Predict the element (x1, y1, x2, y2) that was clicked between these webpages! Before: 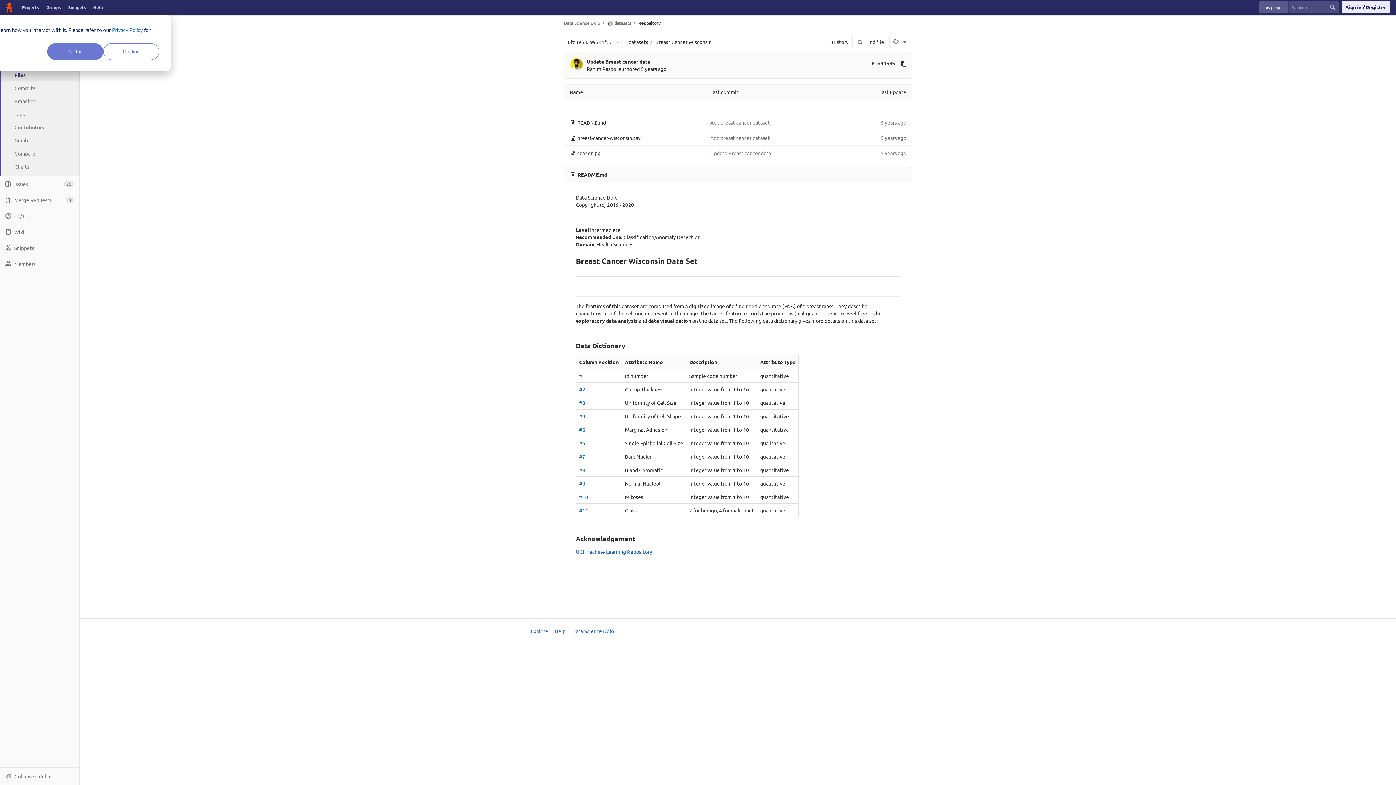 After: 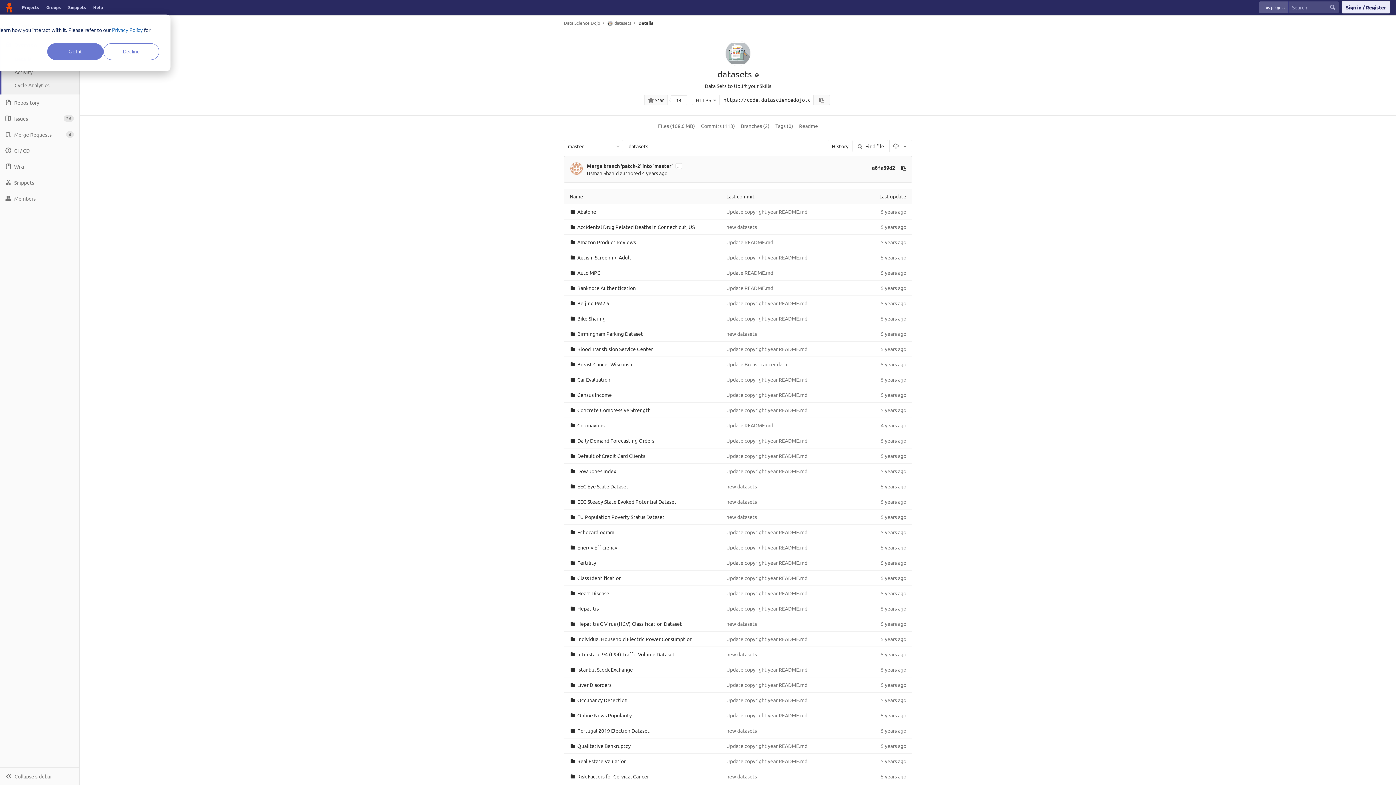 Action: label: datasets bbox: (607, 20, 631, 26)